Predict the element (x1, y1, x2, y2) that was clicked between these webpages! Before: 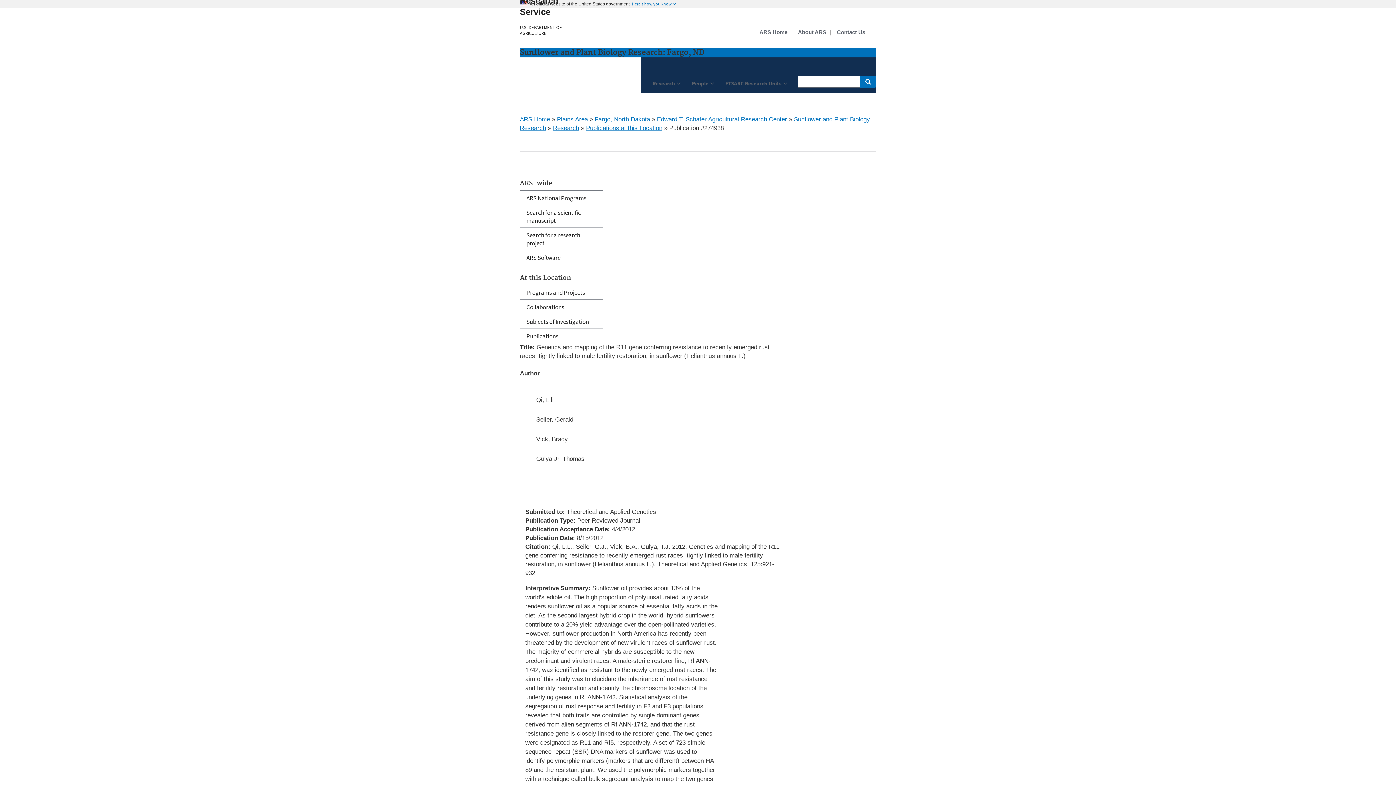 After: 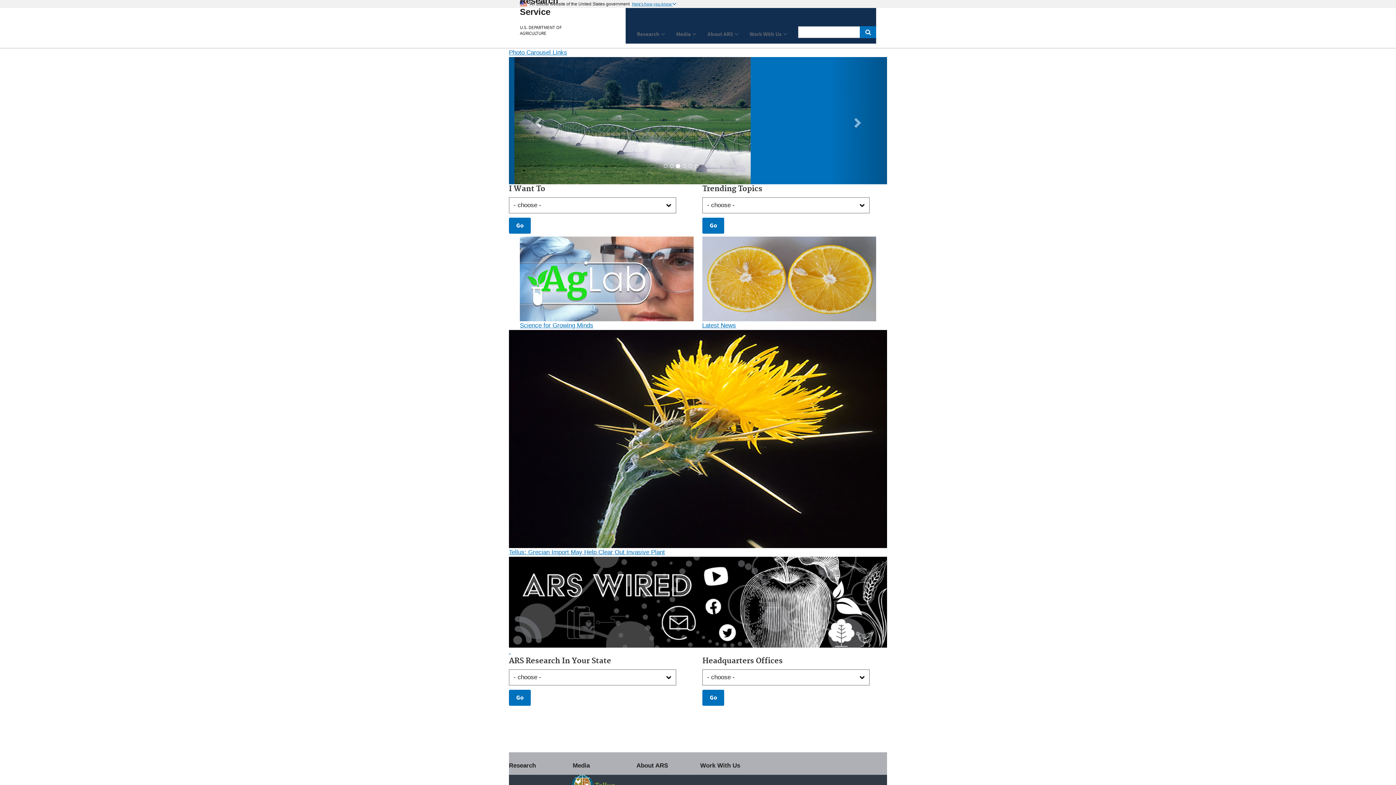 Action: bbox: (520, 116, 550, 122) label: ARS Home